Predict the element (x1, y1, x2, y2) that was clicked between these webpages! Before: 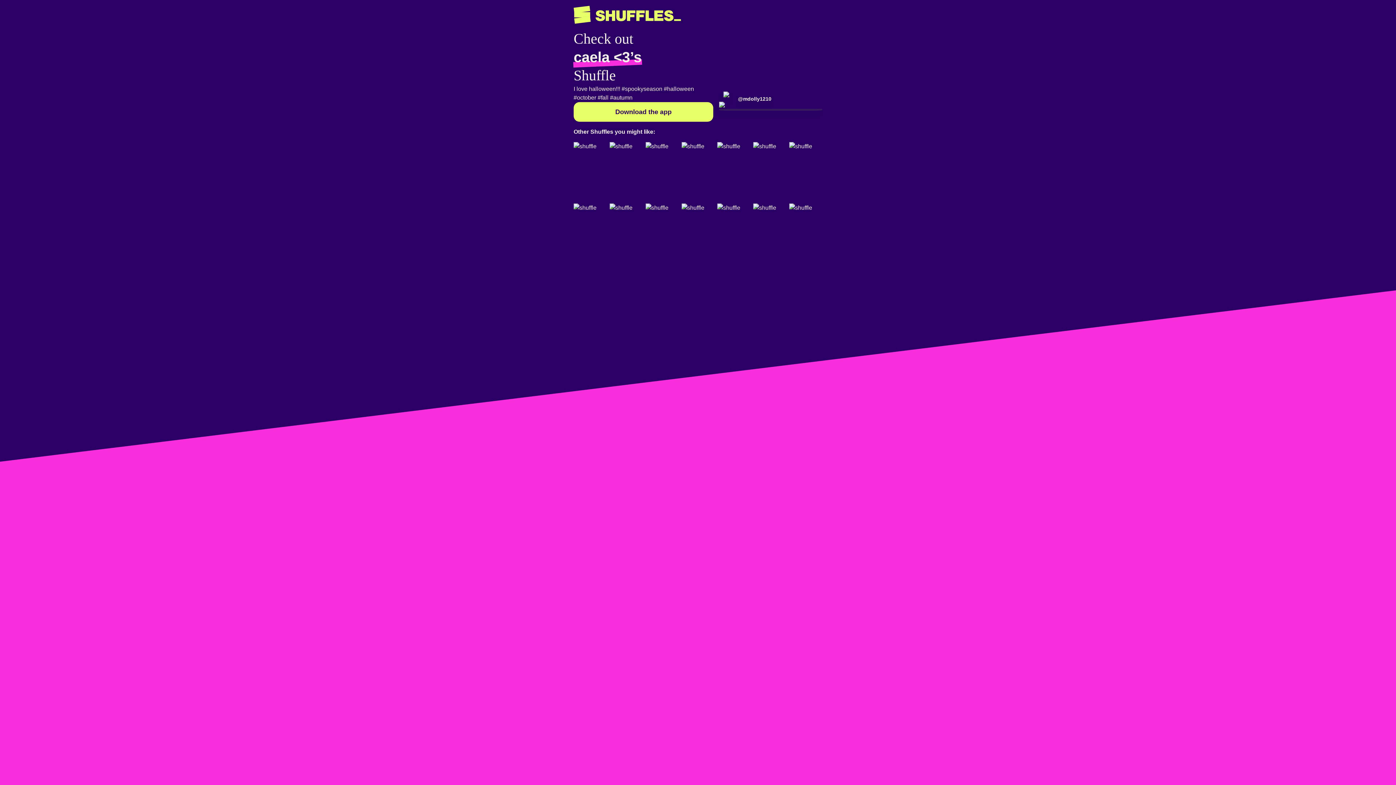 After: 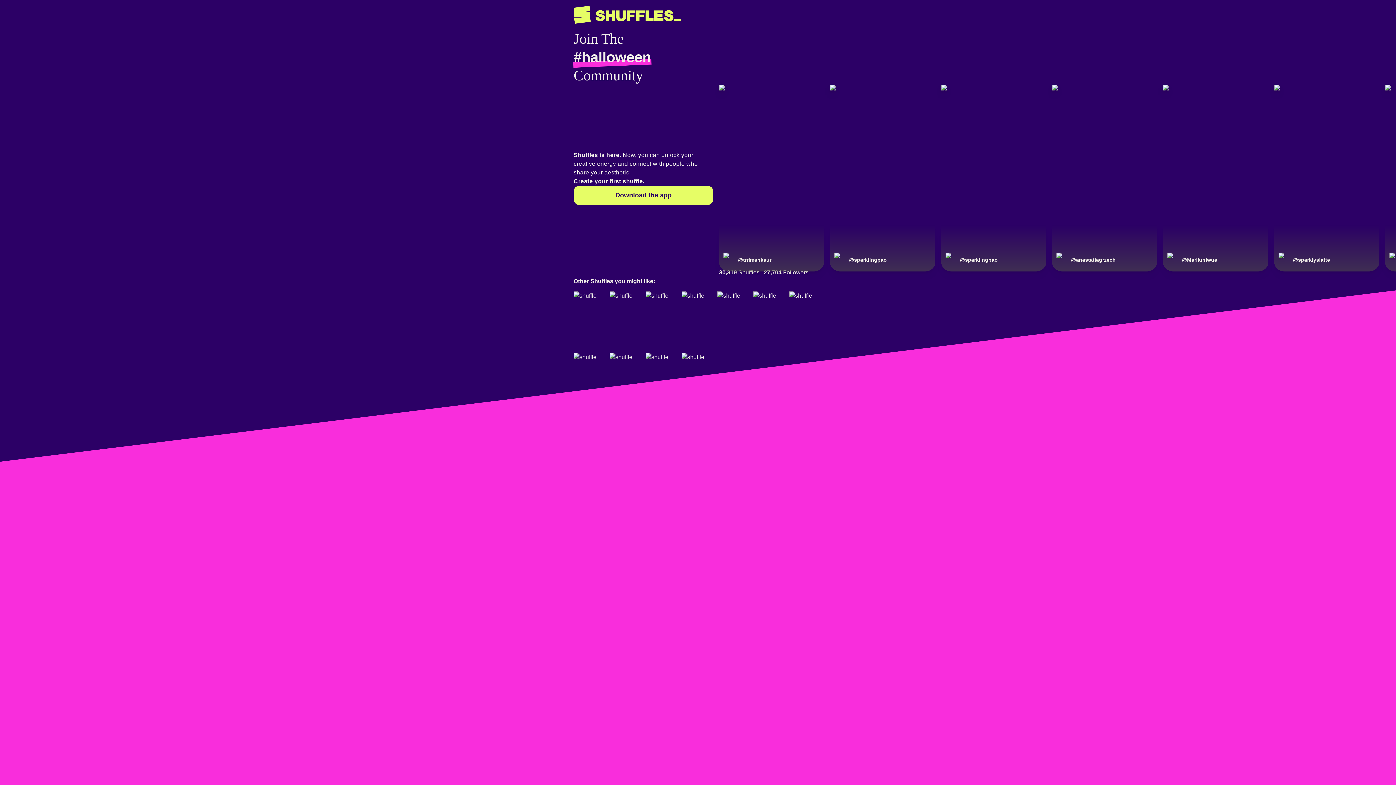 Action: label: #halloween bbox: (664, 85, 694, 92)